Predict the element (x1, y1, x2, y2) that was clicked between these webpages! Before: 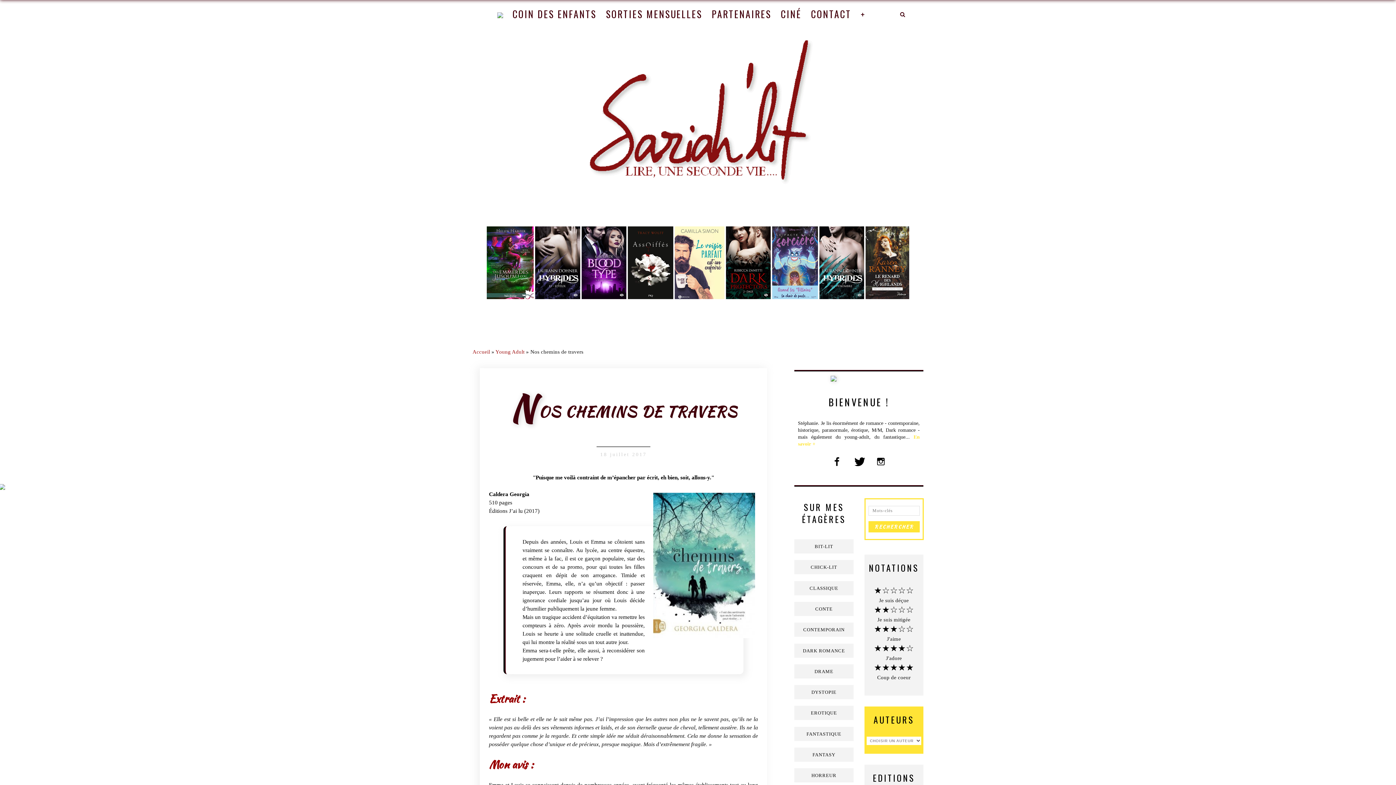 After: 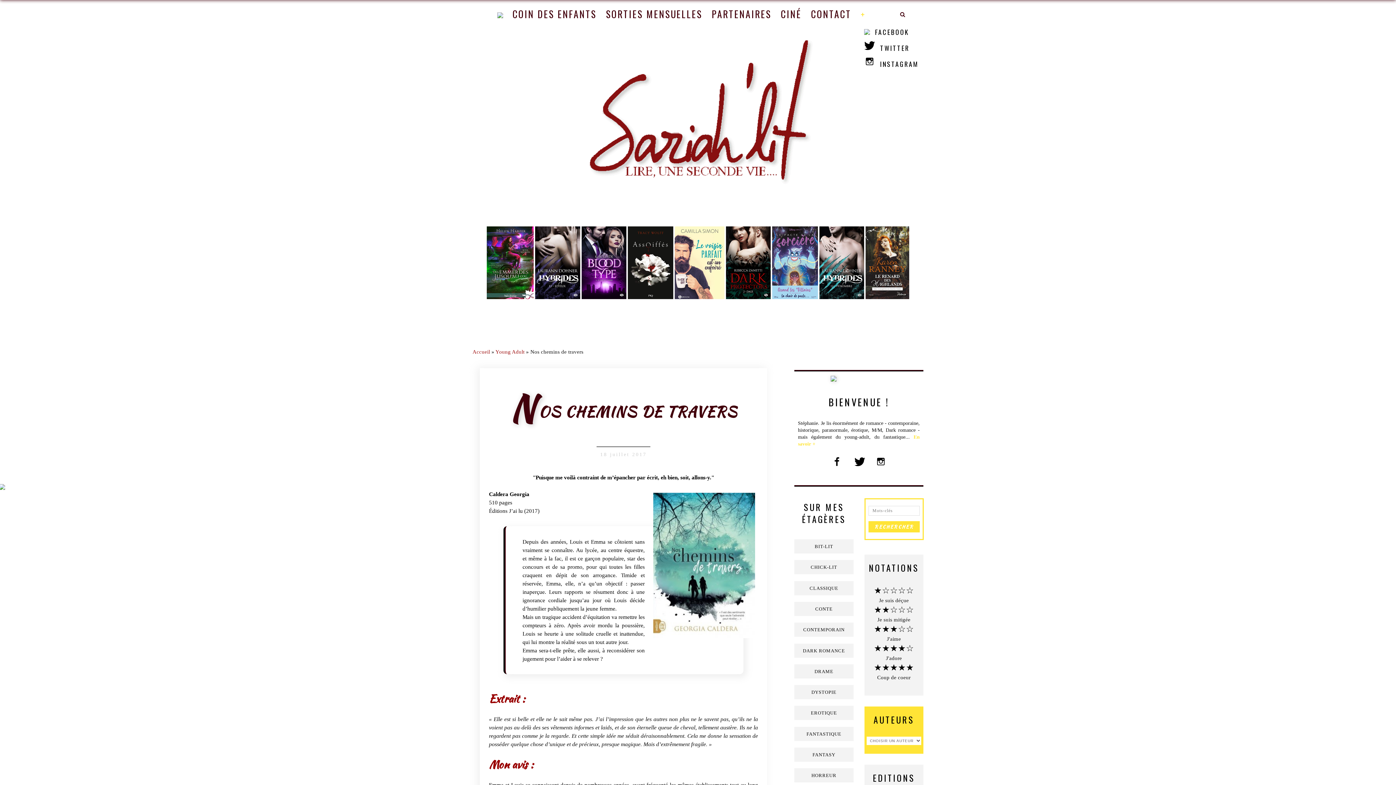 Action: bbox: (861, 6, 866, 21) label: +